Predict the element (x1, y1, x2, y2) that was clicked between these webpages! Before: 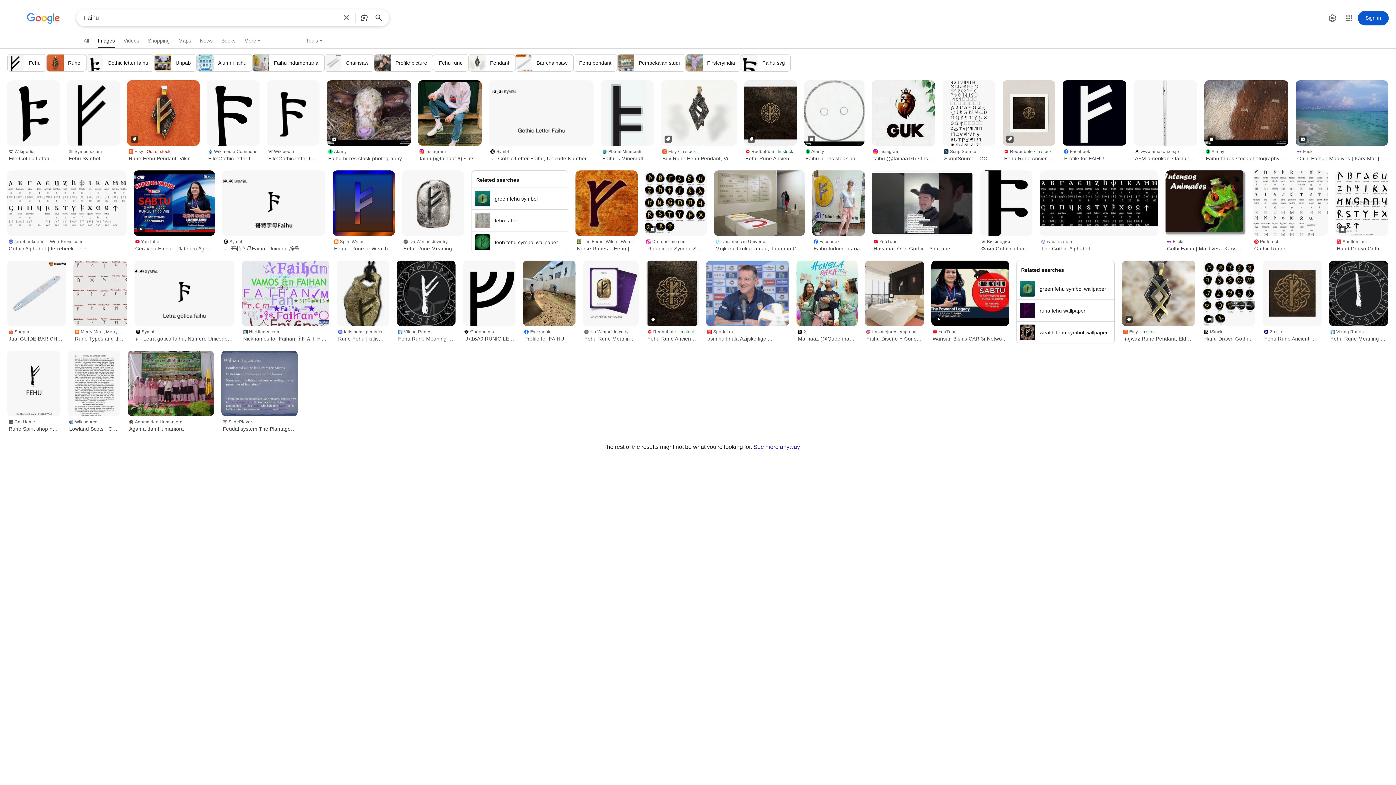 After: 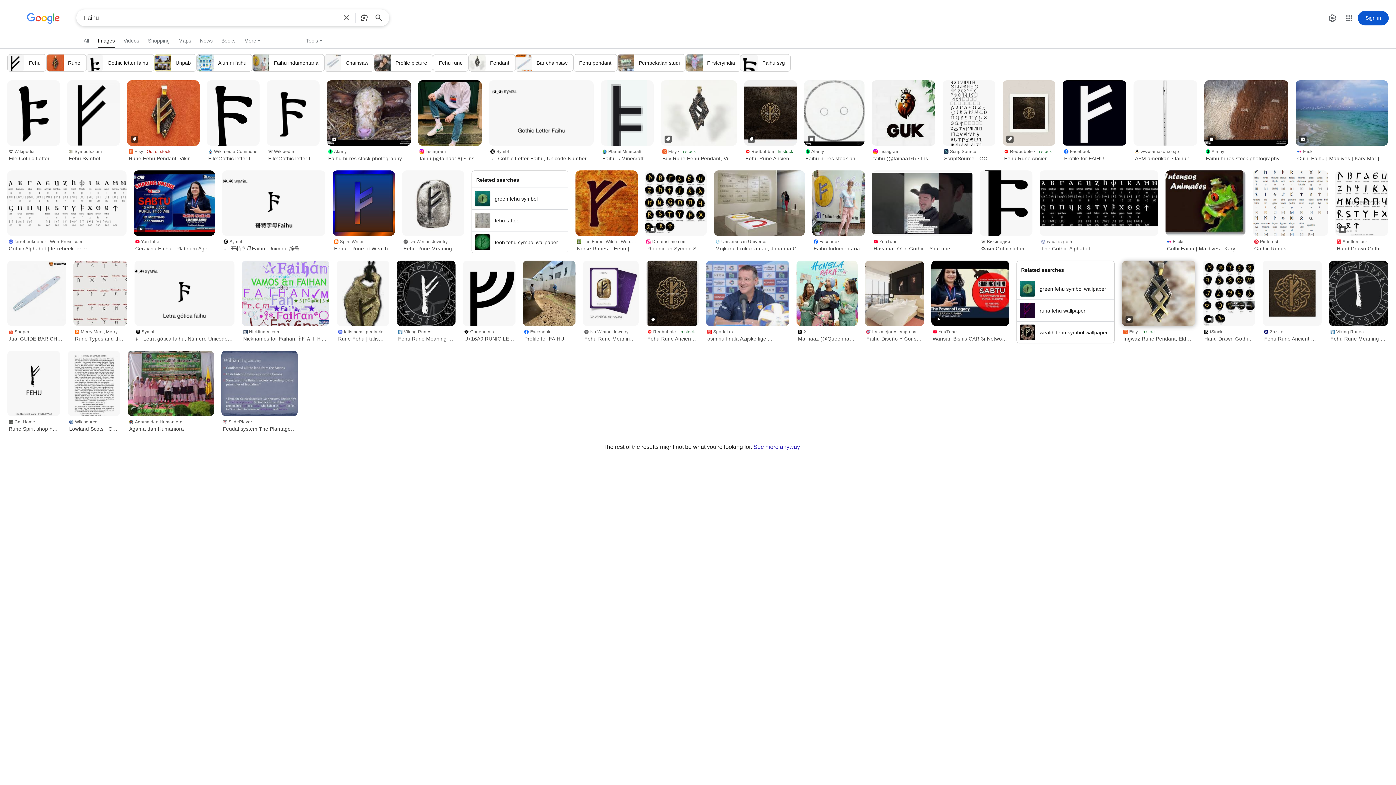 Action: label: Etsy · In stock
Ingwaz Rune Pendant, Elder Futhark Rune ... bbox: (1122, 326, 1195, 343)